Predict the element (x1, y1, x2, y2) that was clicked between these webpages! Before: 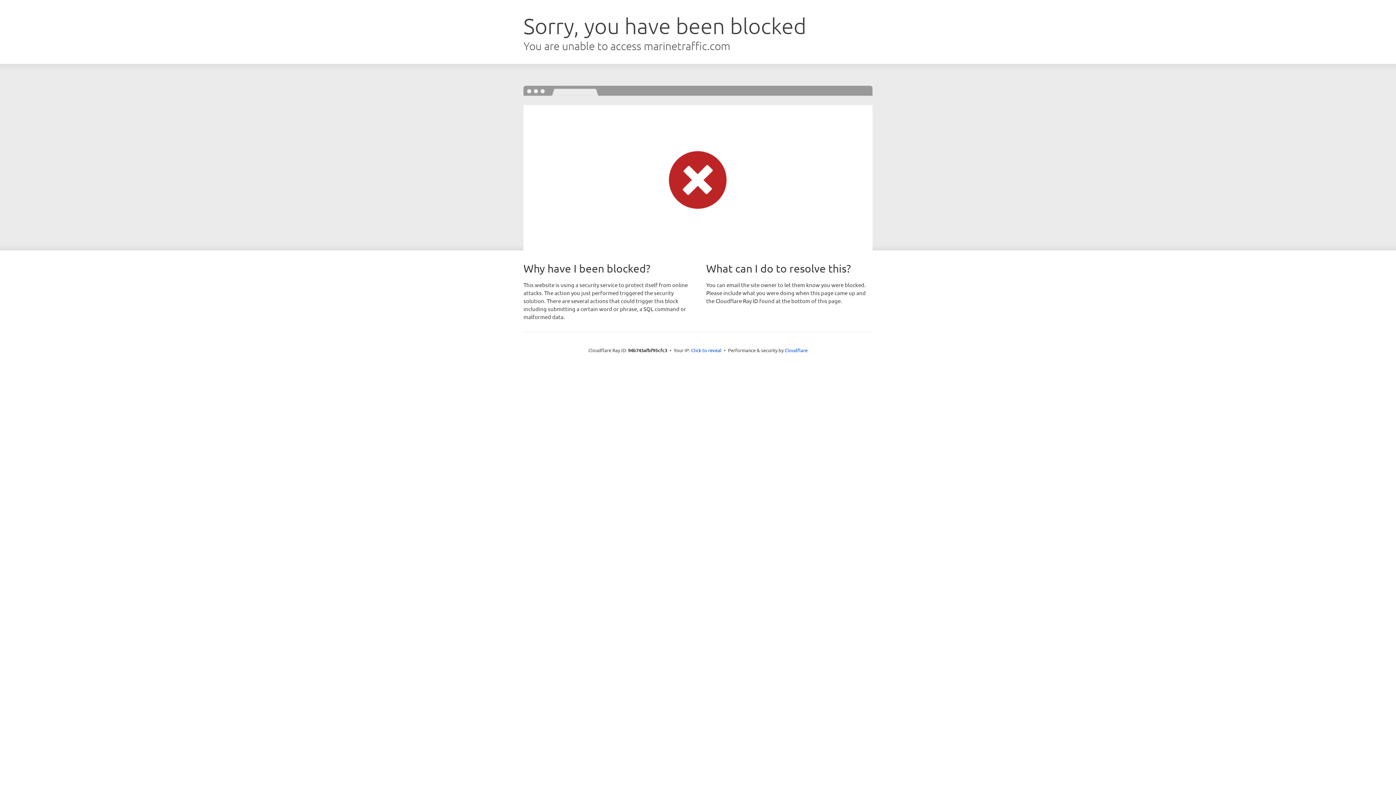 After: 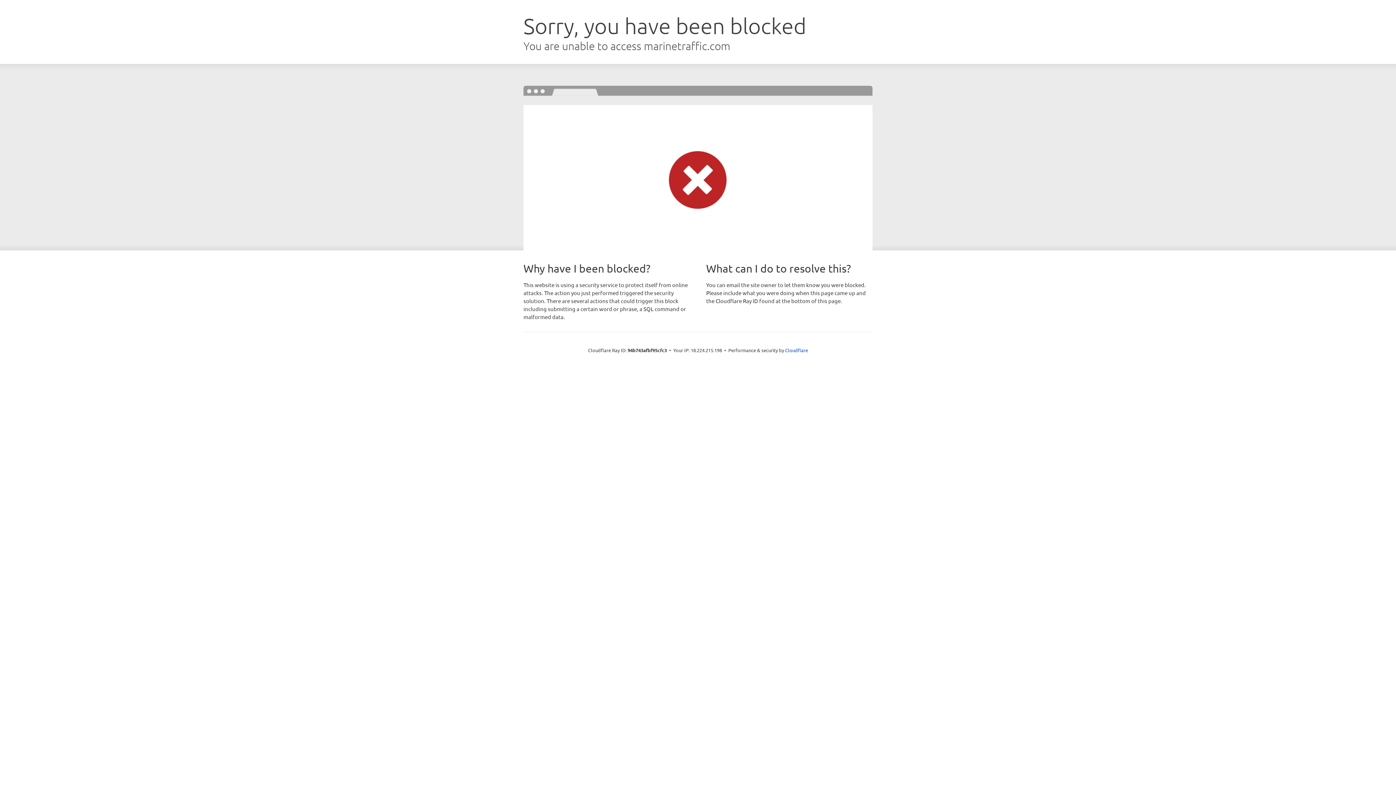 Action: bbox: (691, 346, 721, 353) label: Click to reveal